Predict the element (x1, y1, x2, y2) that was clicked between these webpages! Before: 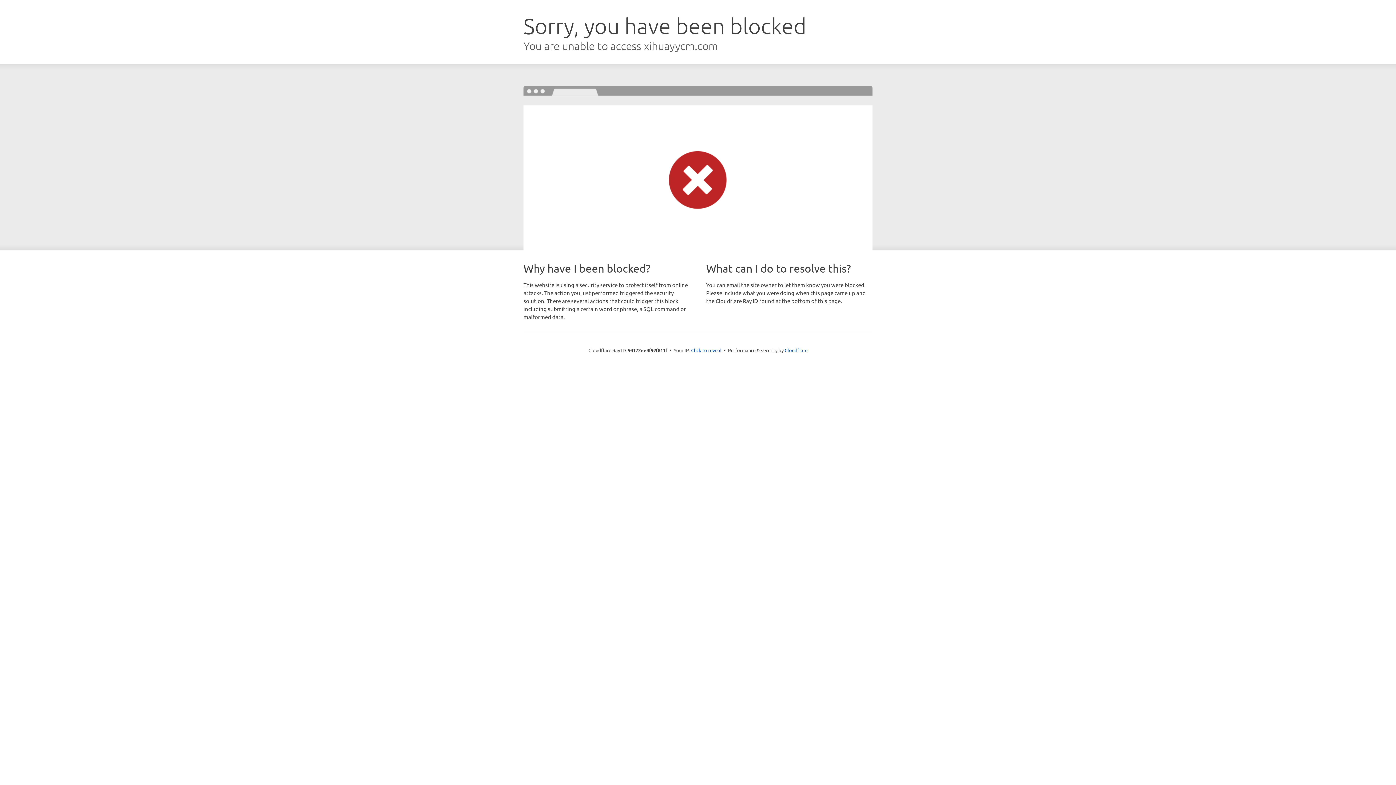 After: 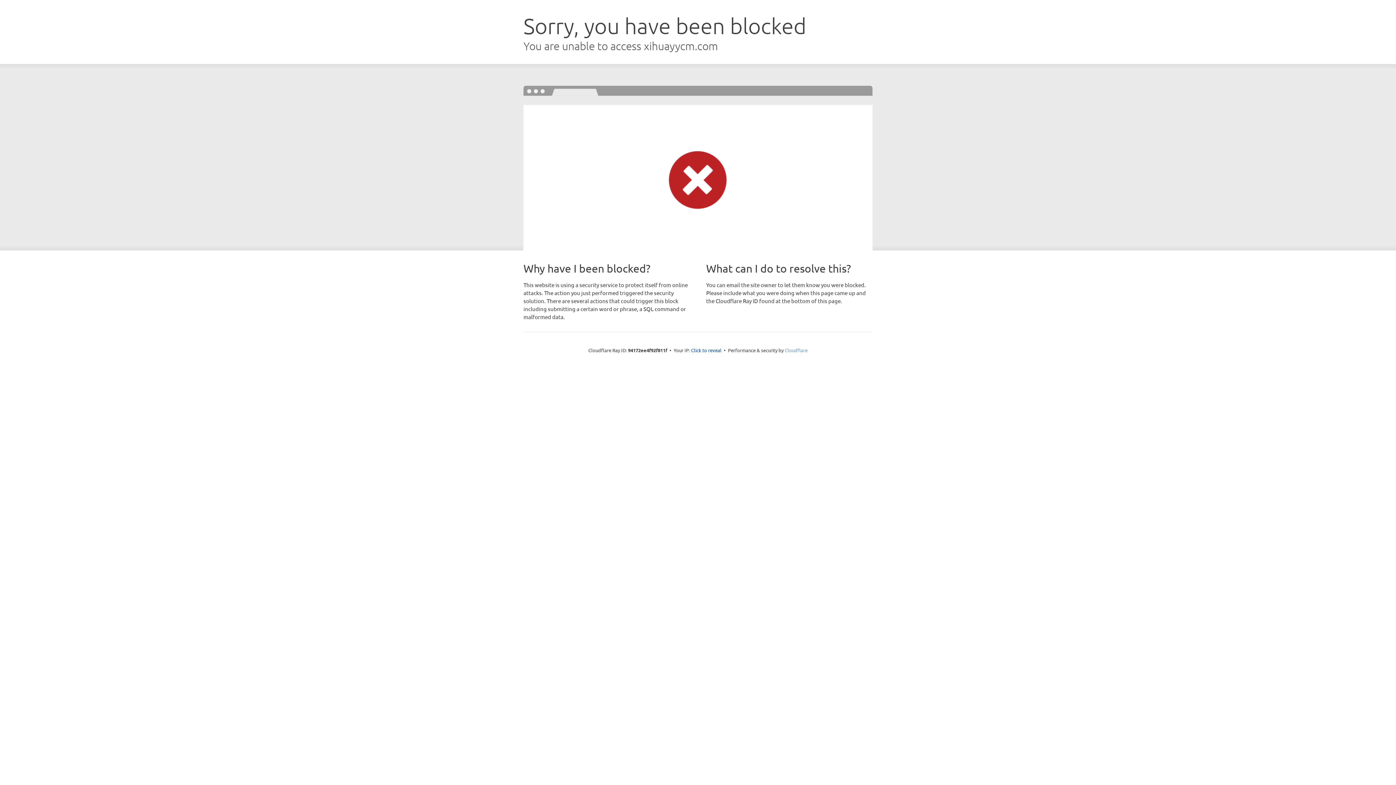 Action: label: Cloudflare bbox: (784, 347, 807, 353)